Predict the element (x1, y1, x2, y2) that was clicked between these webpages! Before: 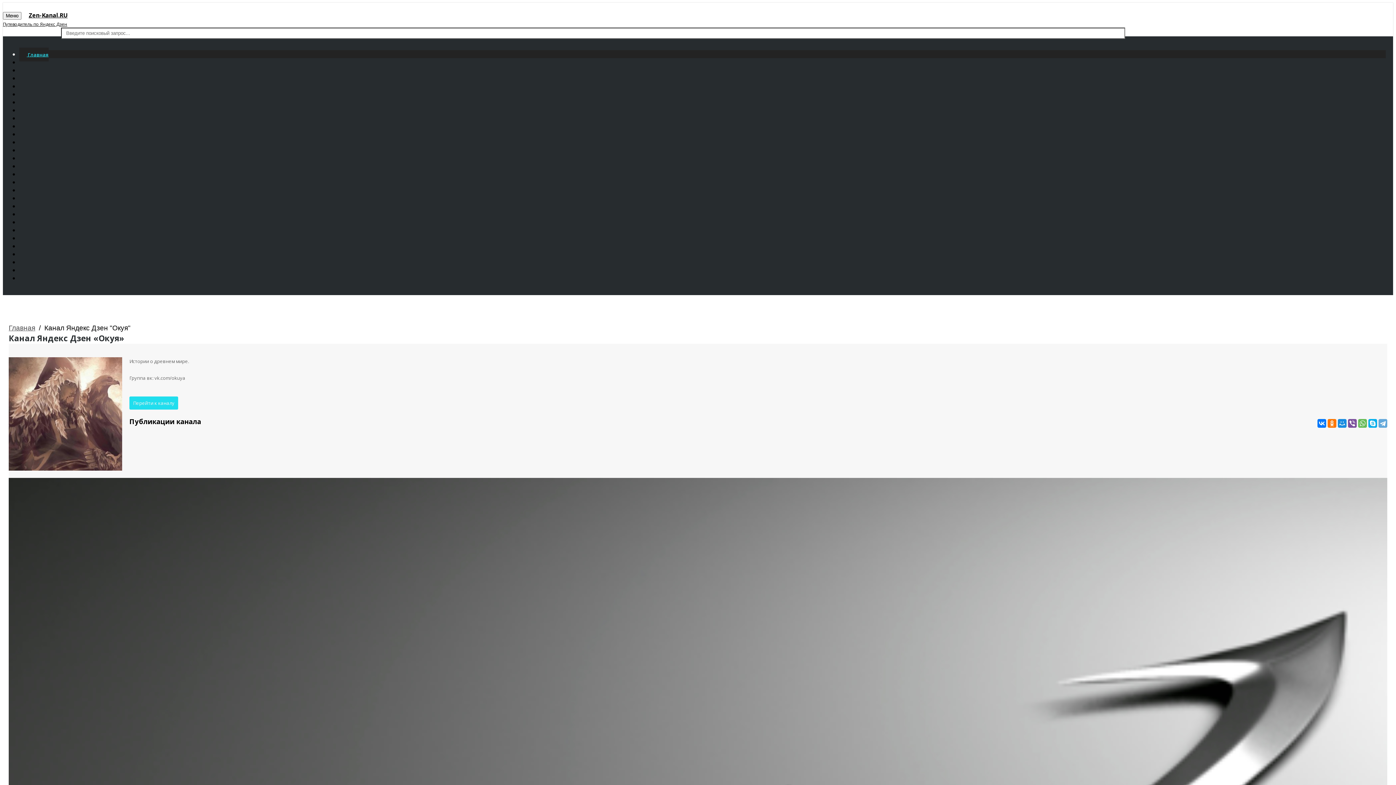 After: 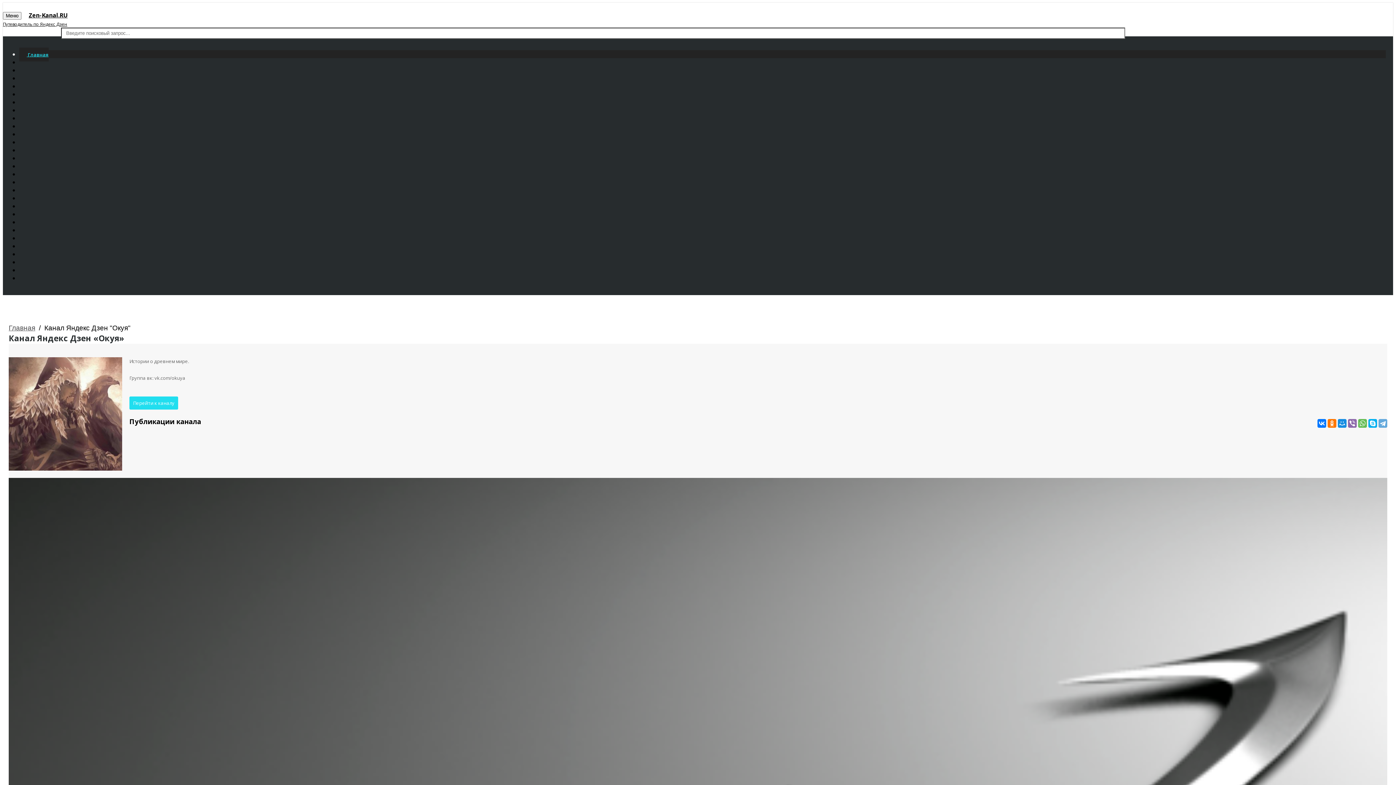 Action: bbox: (1348, 419, 1357, 428)